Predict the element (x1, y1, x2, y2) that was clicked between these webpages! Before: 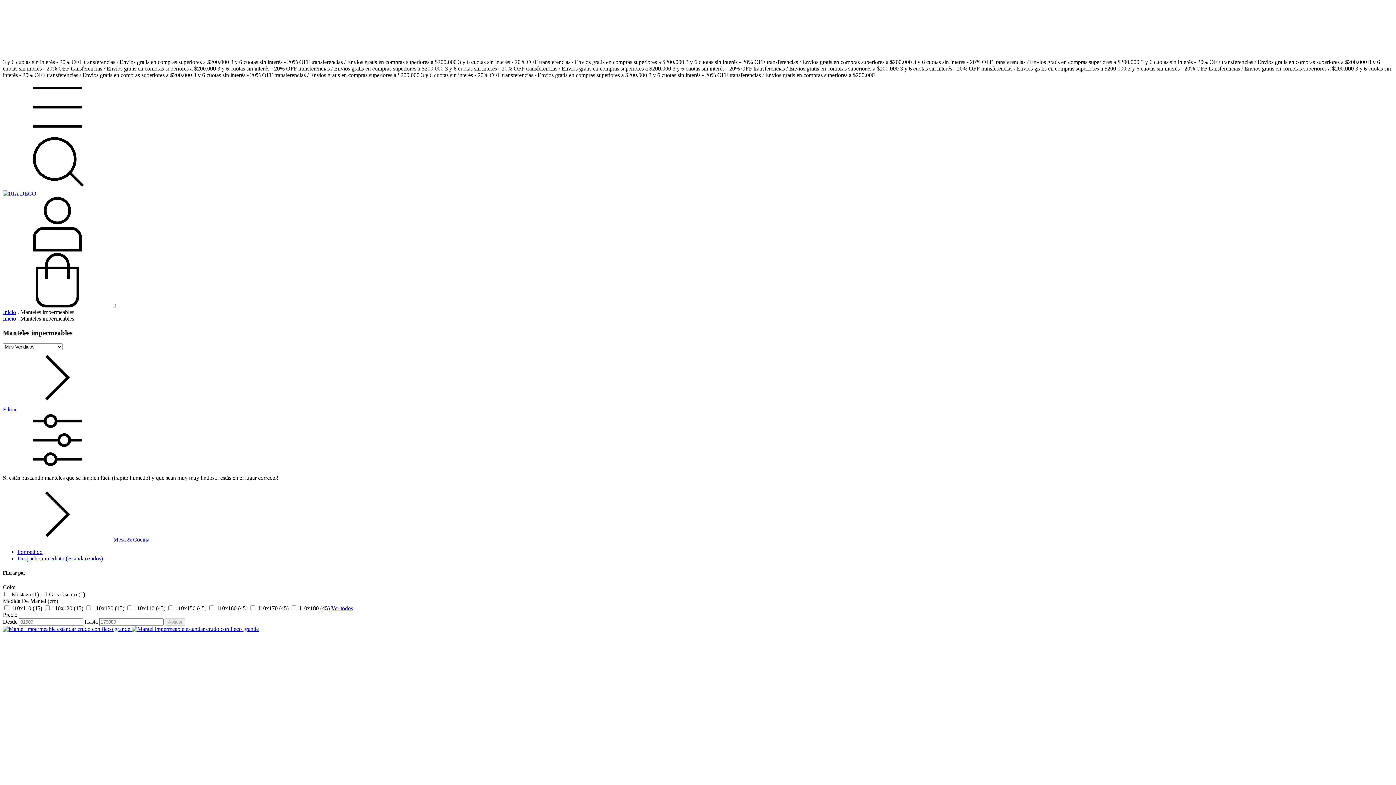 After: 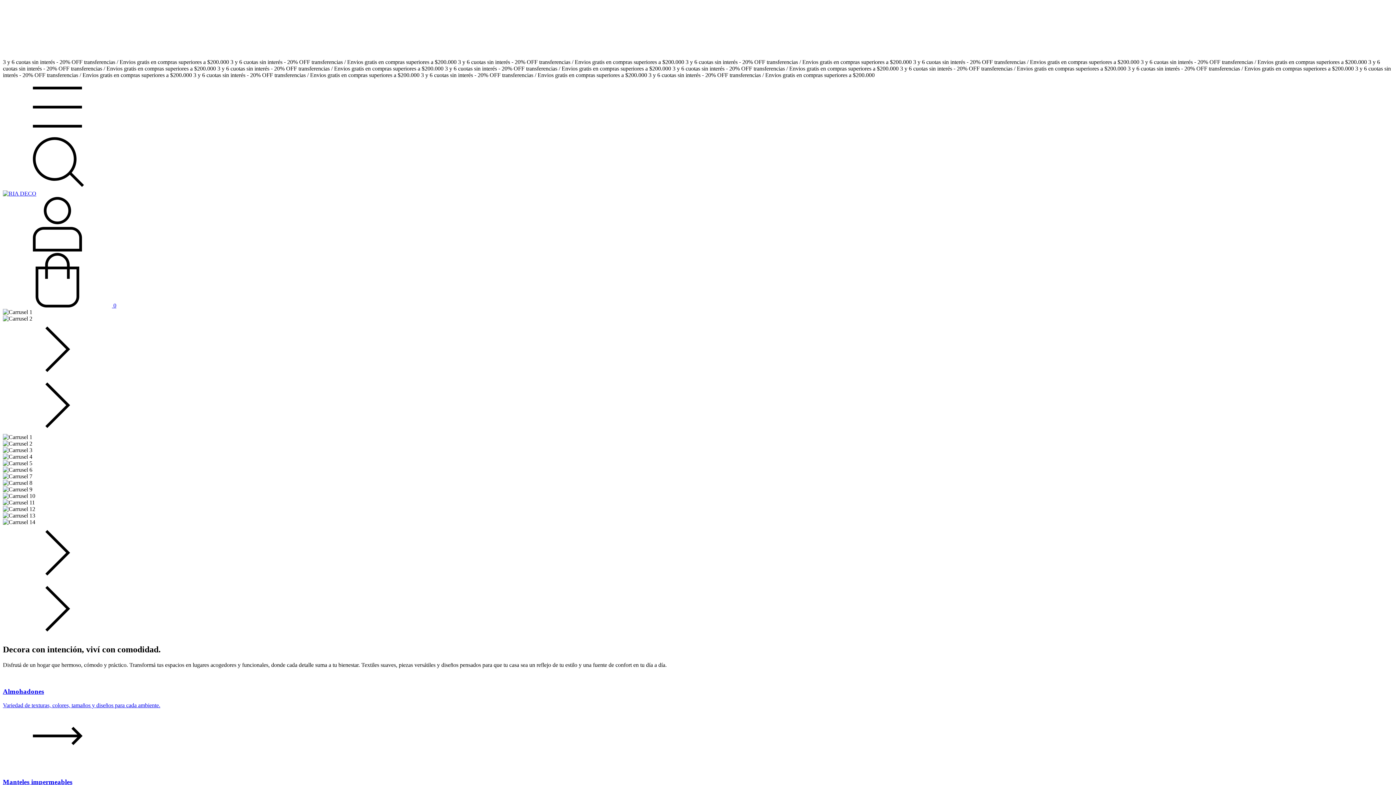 Action: bbox: (2, 190, 36, 196)